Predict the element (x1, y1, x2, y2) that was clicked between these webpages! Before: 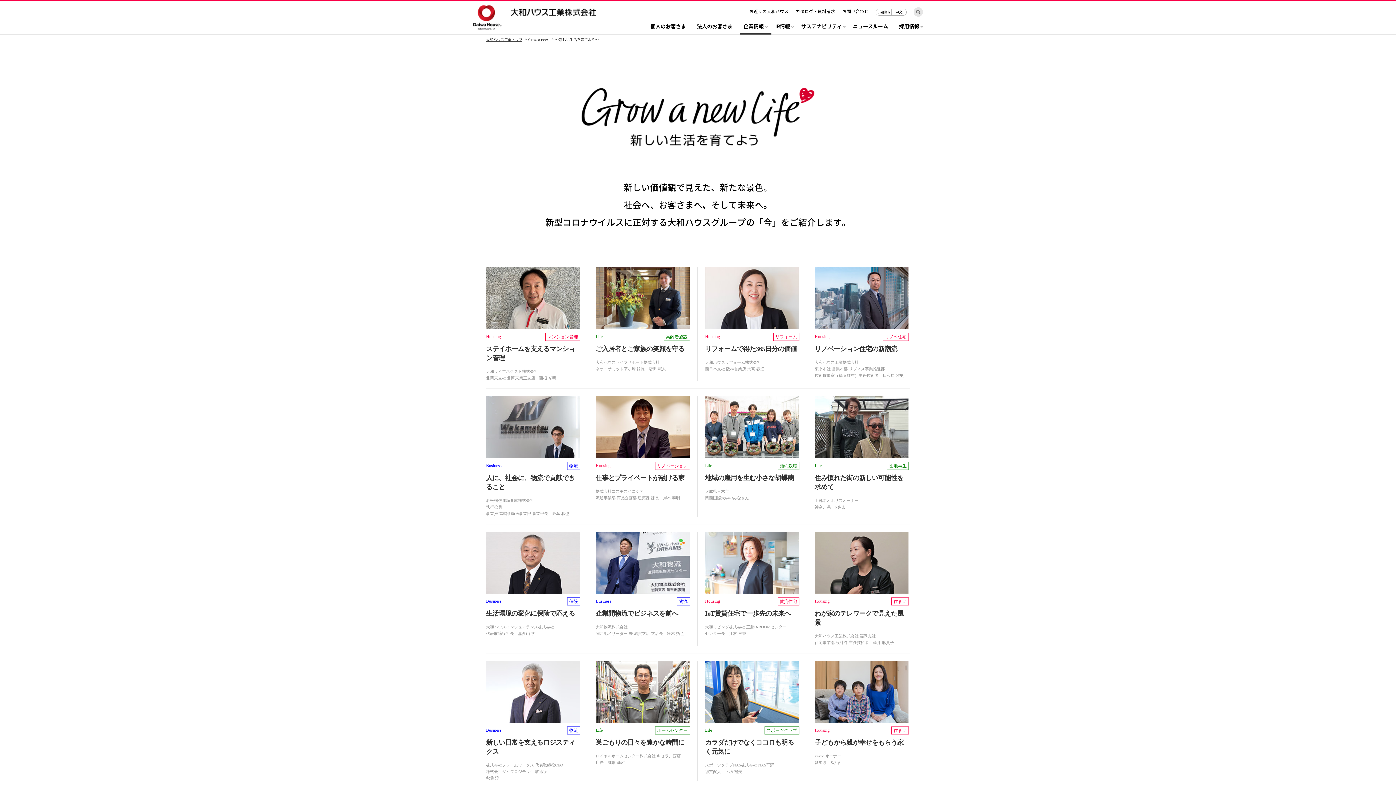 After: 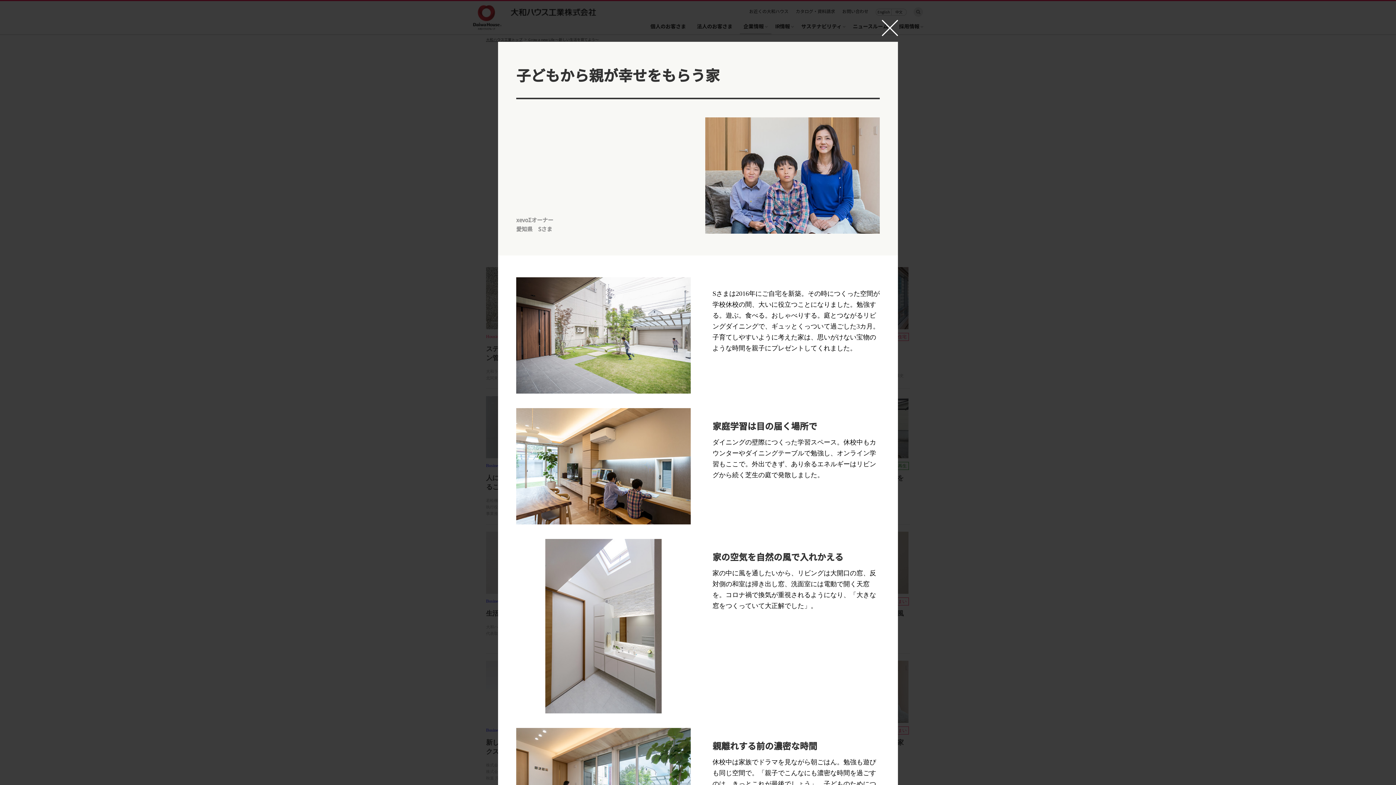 Action: label: Housing

住まい

子どもから親が幸せをもらう家

xevoΣオーナー
愛知県　Sさま bbox: (814, 661, 909, 766)